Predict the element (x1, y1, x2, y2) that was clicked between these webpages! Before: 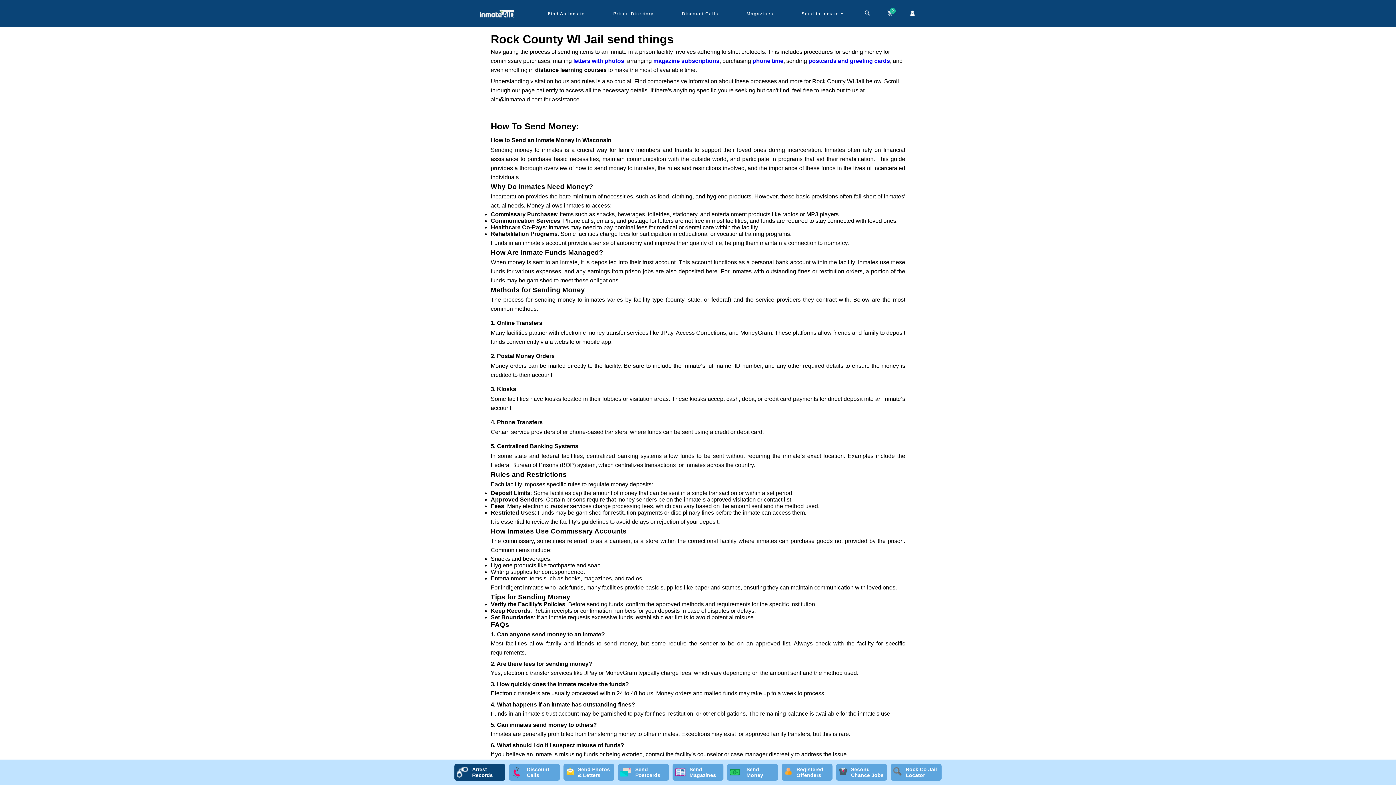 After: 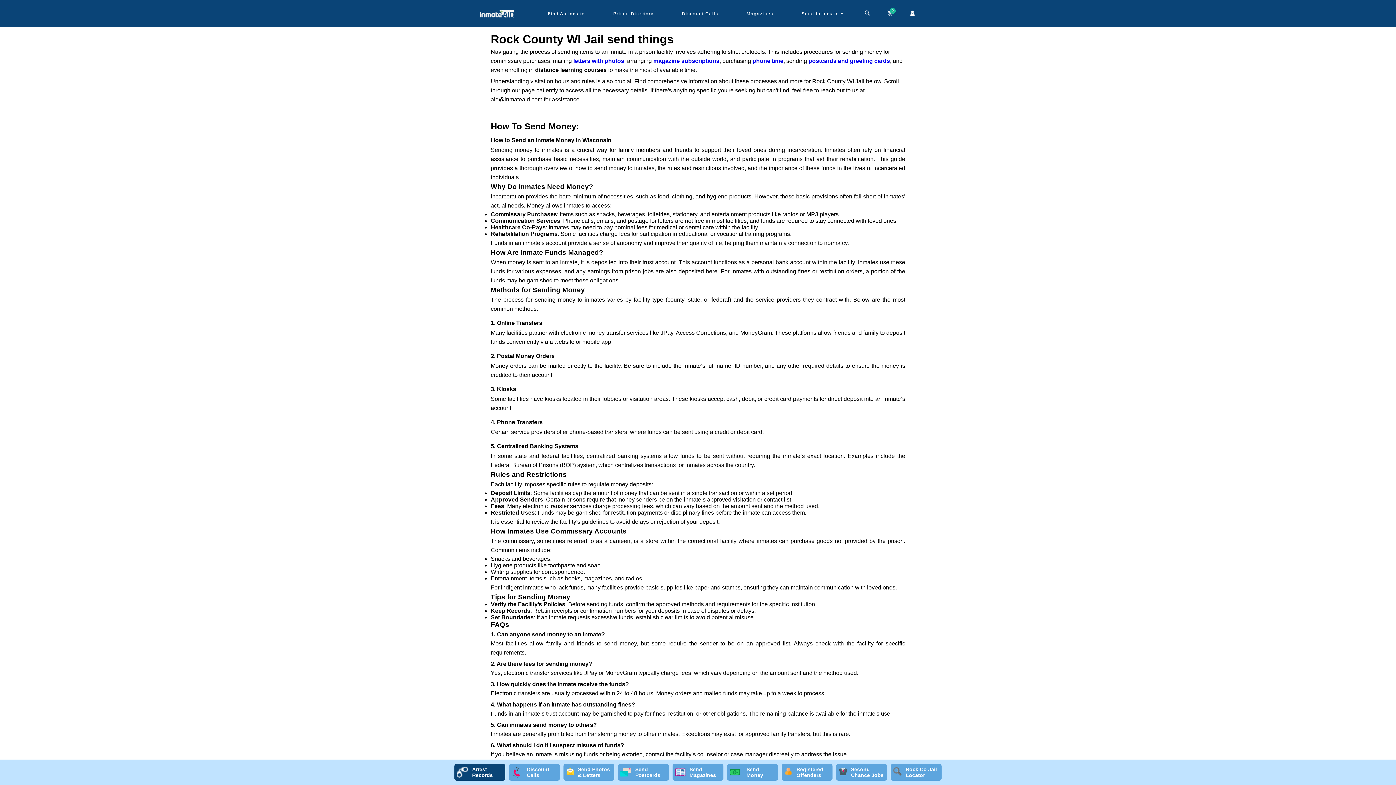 Action: bbox: (890, 764, 941, 781) label: Rock Co Jail Locator